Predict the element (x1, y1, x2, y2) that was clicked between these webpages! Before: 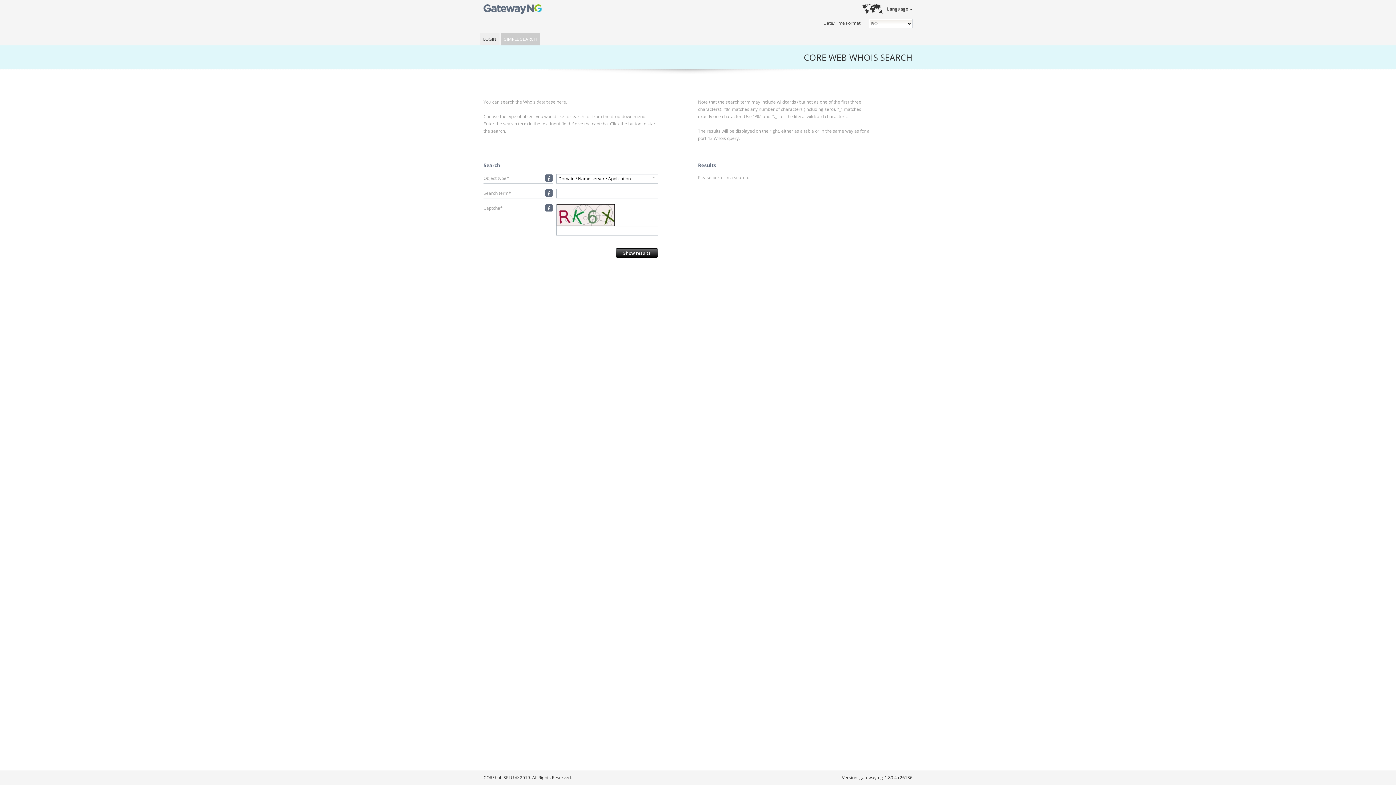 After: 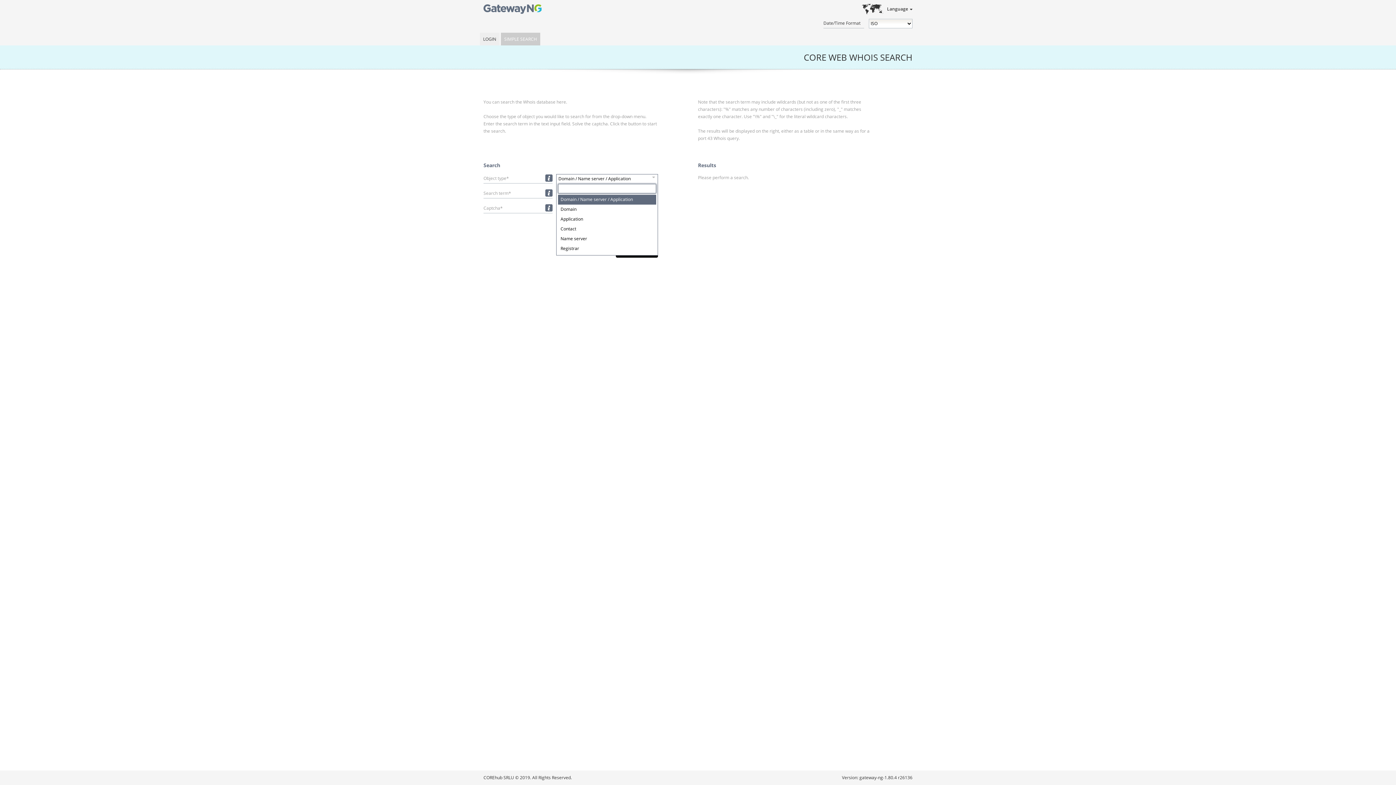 Action: bbox: (556, 174, 658, 183) label: Domain / Name server / Application